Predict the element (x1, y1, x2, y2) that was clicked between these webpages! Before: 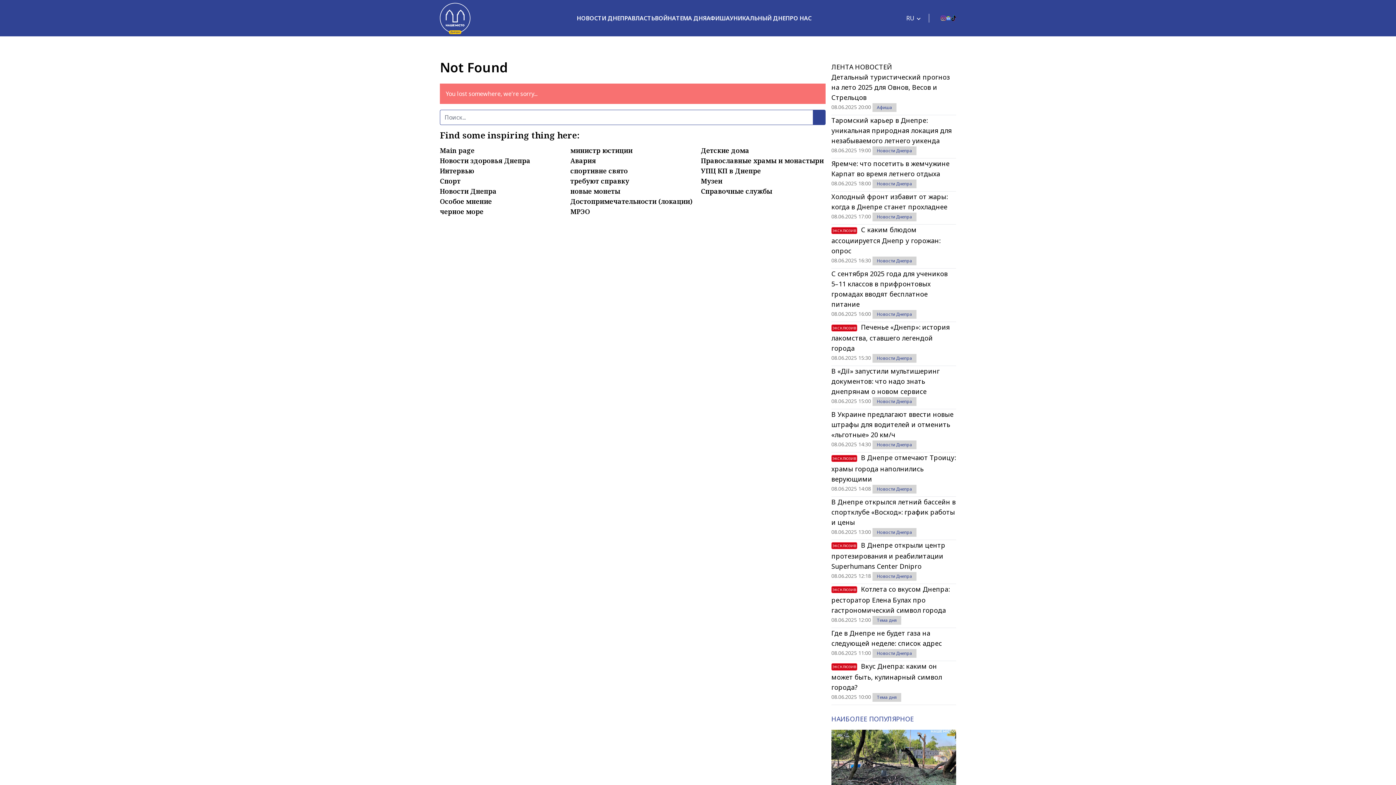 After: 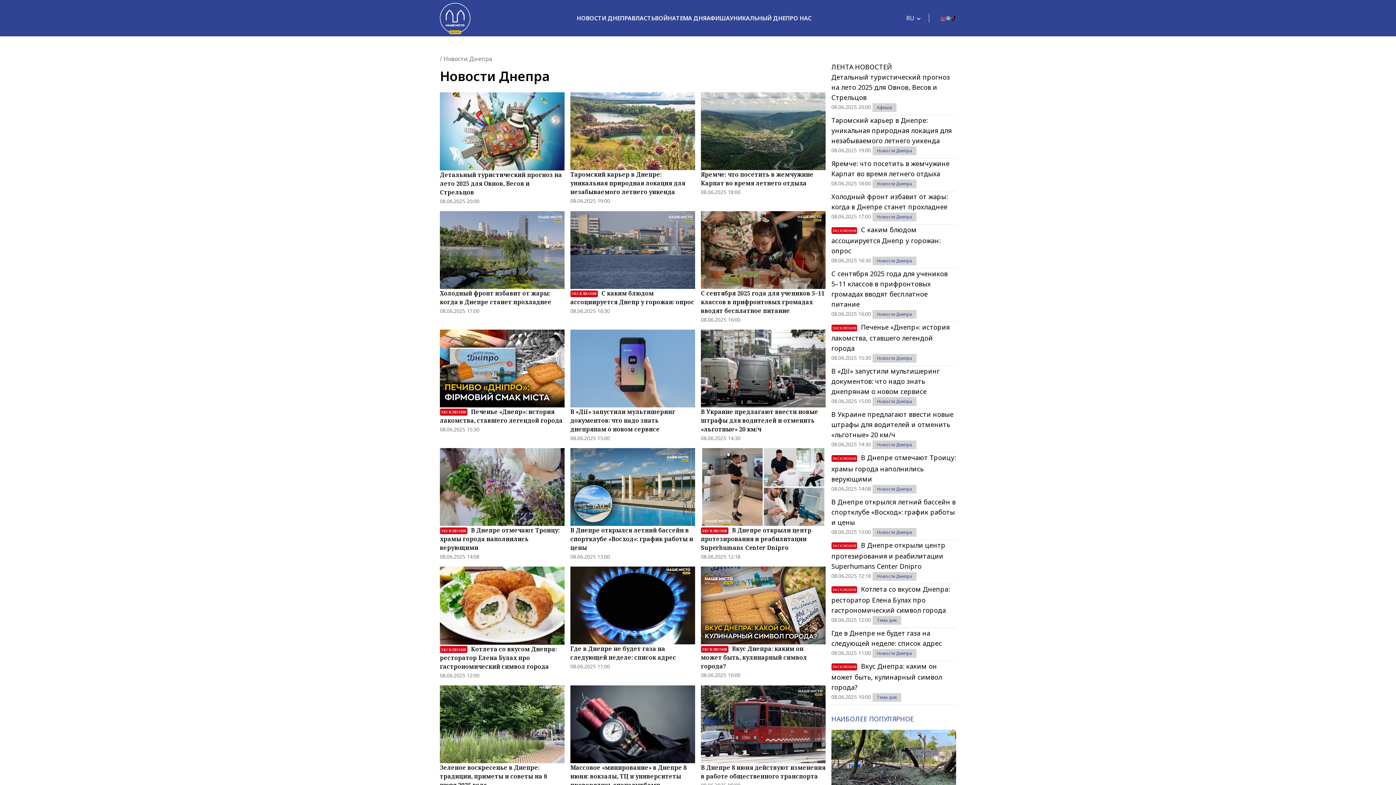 Action: label: НОВОСТИ ДНЕПРА bbox: (576, 14, 631, 22)